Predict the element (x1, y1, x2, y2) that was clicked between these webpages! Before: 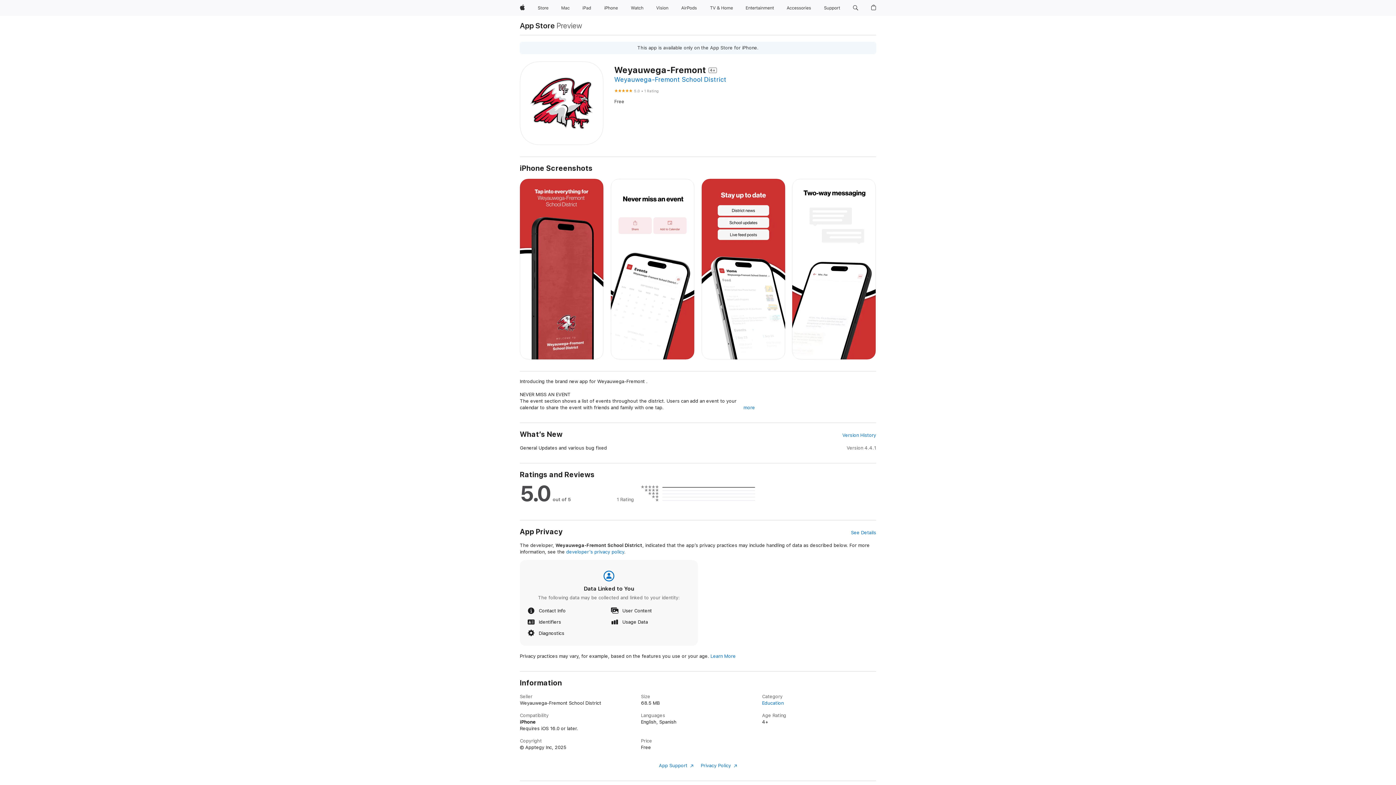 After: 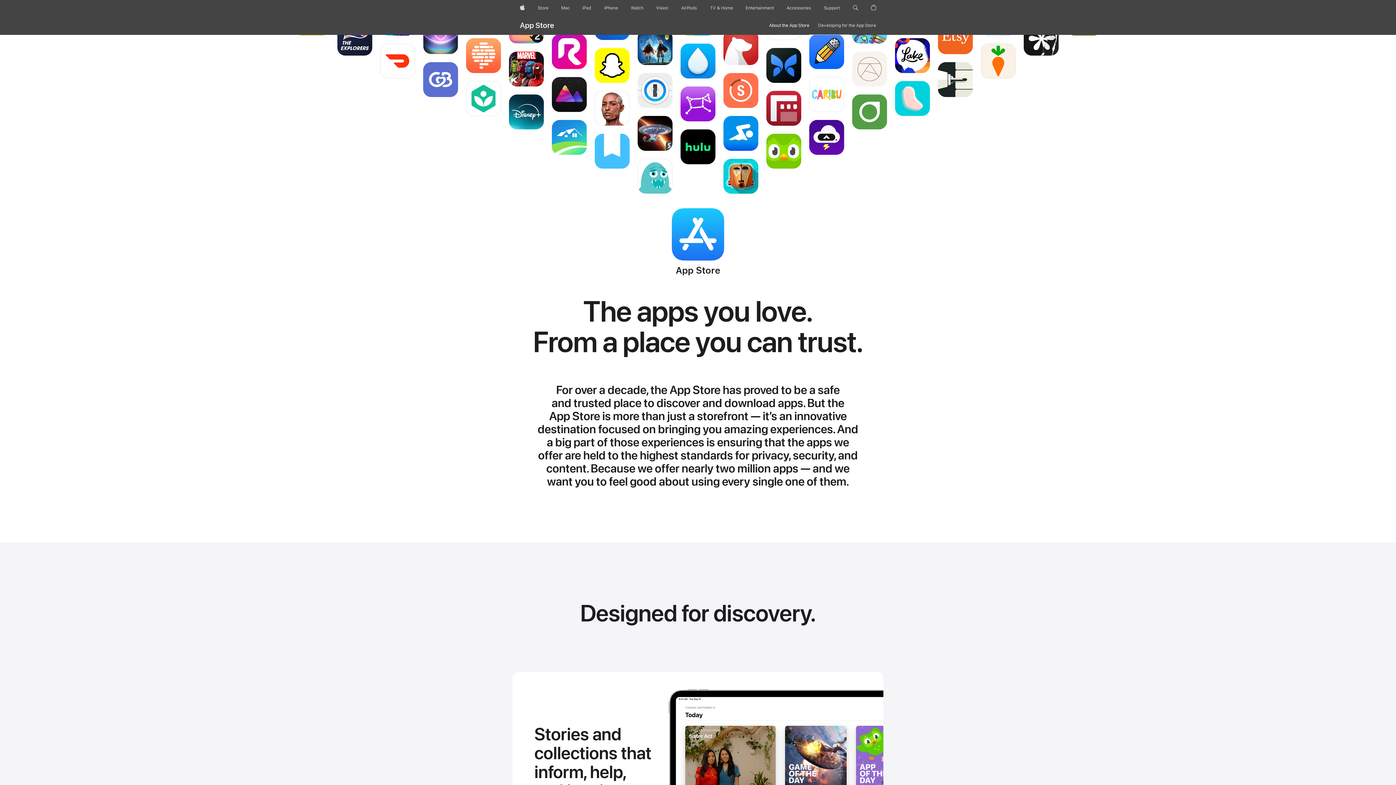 Action: bbox: (520, 21, 555, 29) label: App Store